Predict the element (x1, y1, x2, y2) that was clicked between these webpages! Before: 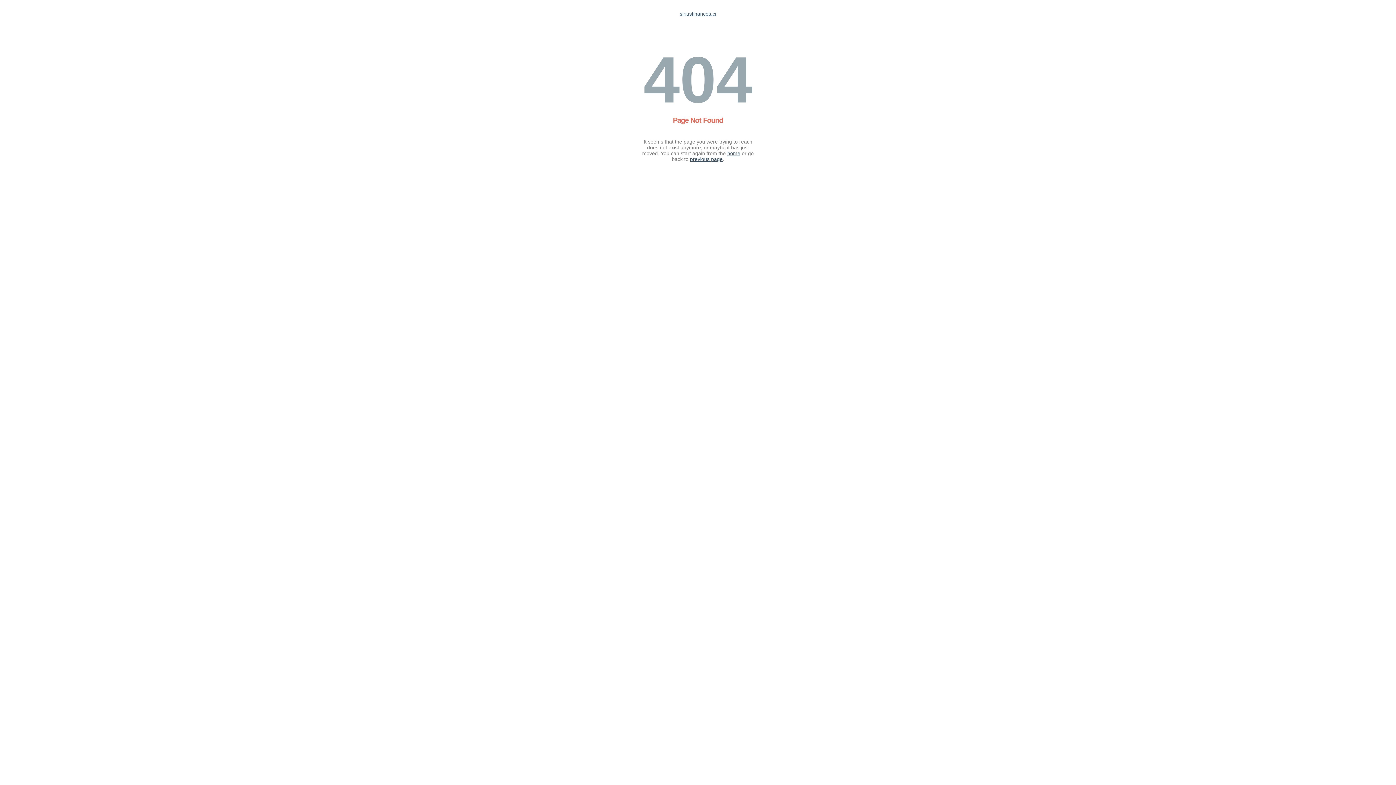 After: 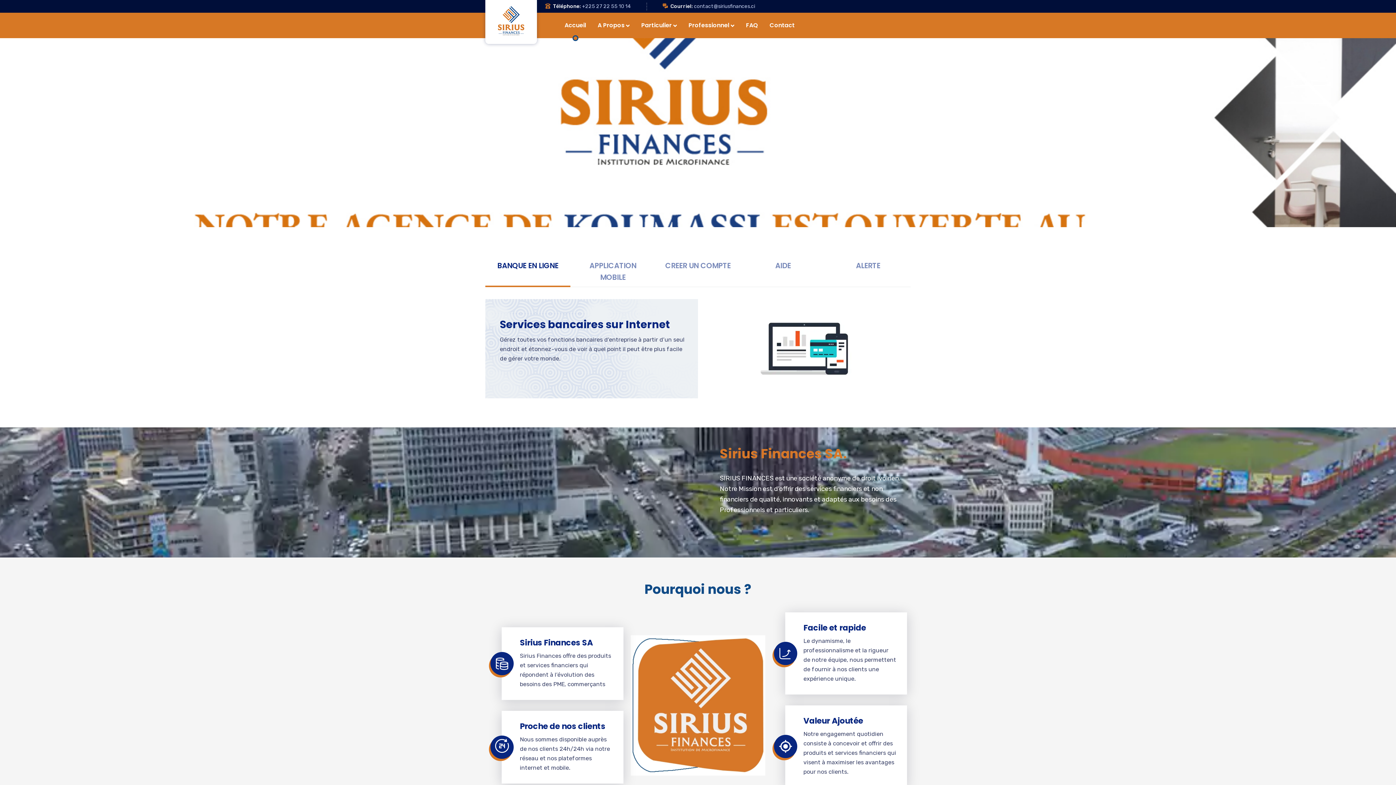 Action: label: siriusfinances.ci bbox: (680, 10, 716, 16)